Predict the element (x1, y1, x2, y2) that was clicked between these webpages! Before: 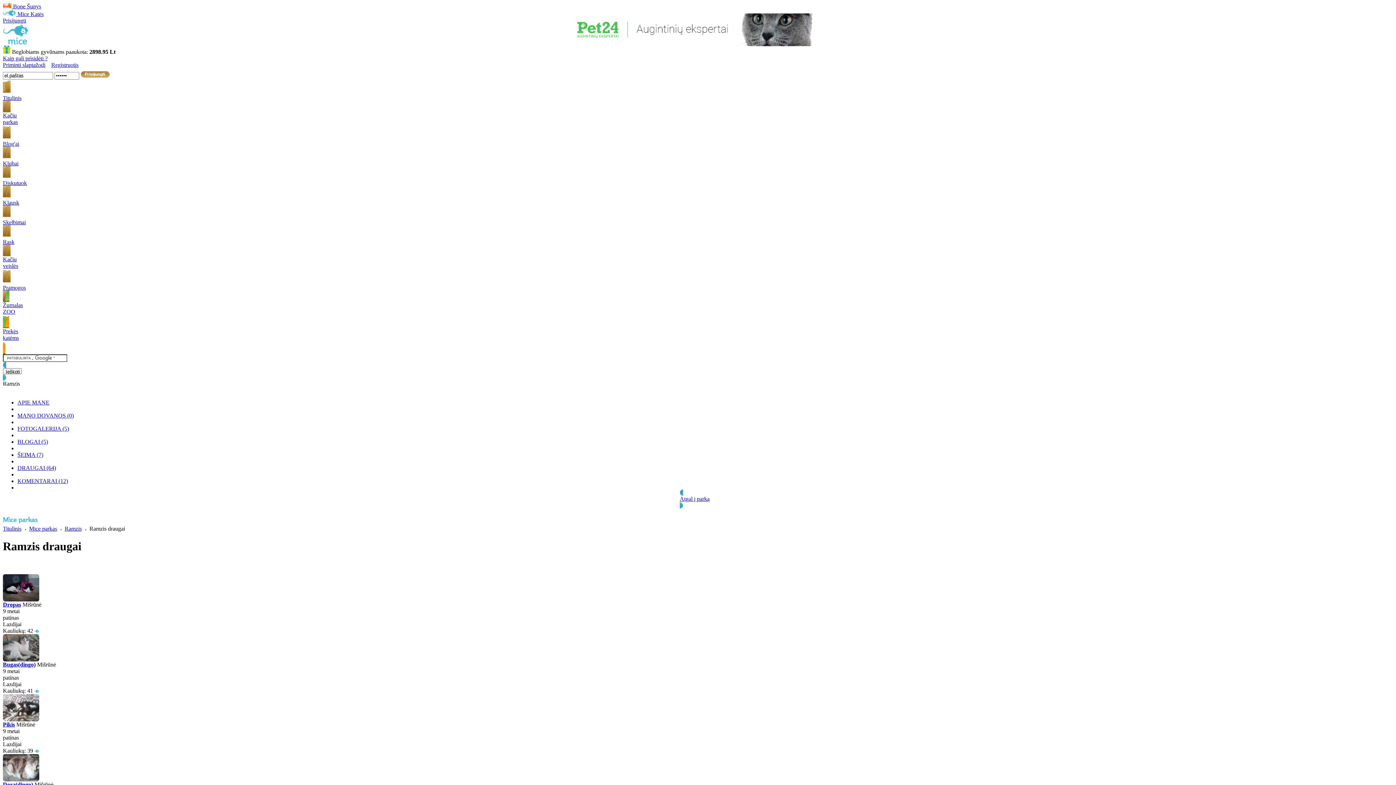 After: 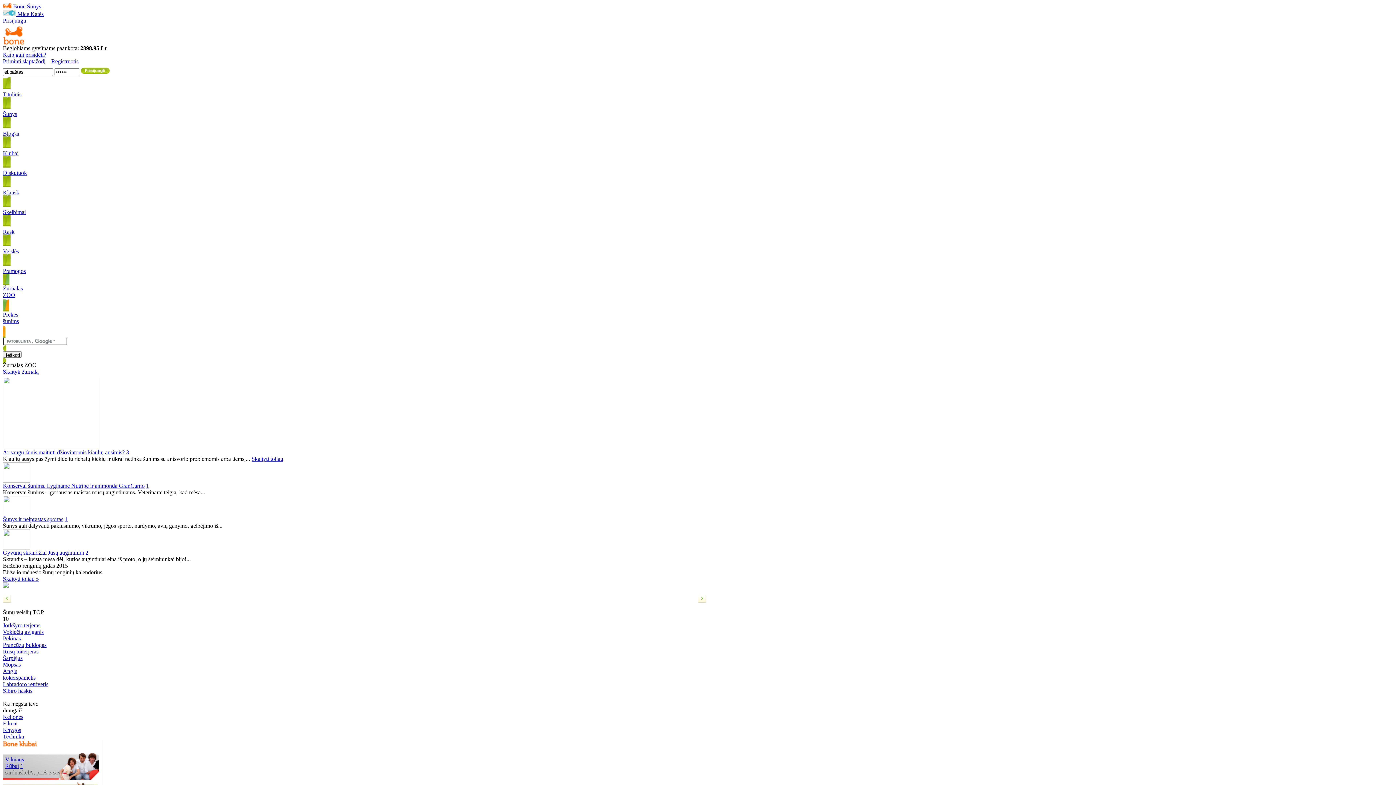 Action: bbox: (2, 3, 26, 9) label:  Bone 